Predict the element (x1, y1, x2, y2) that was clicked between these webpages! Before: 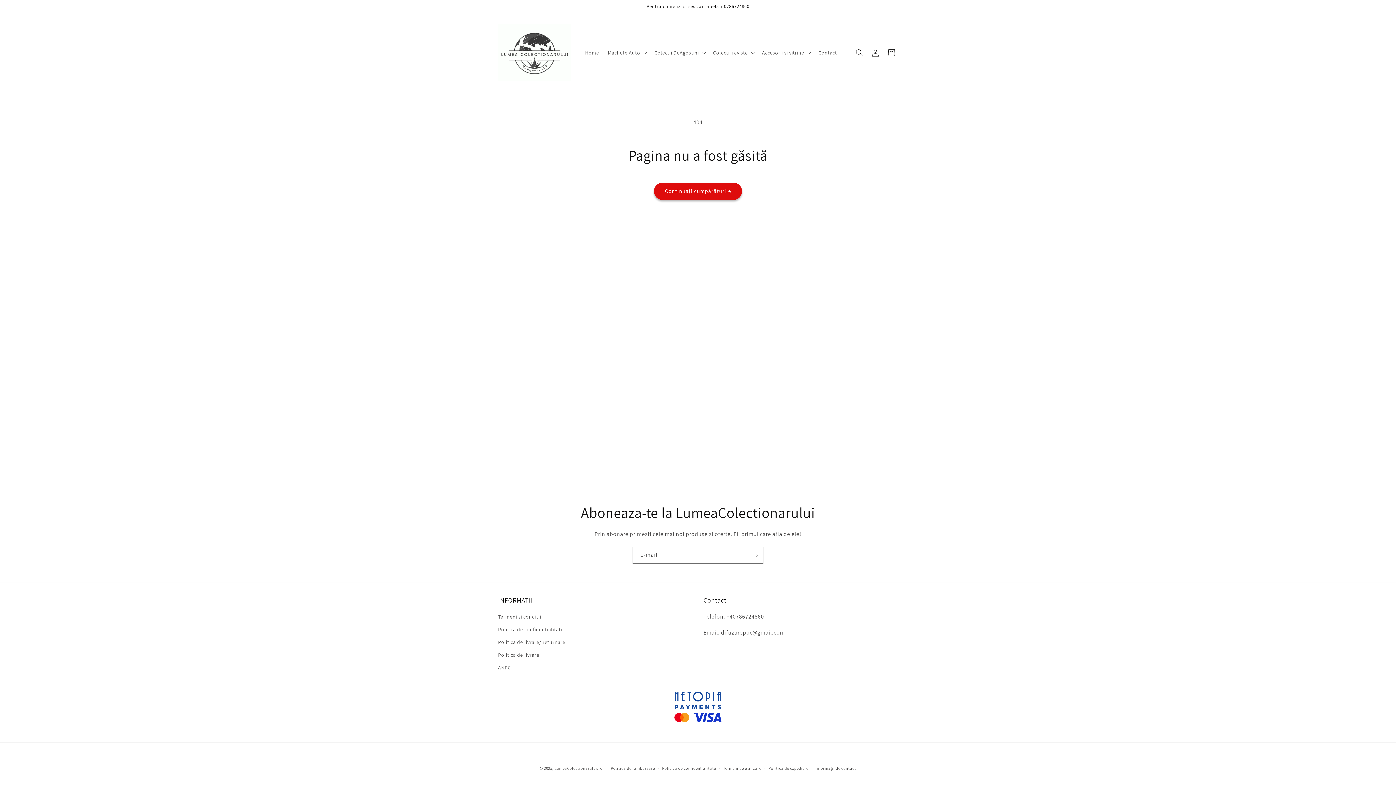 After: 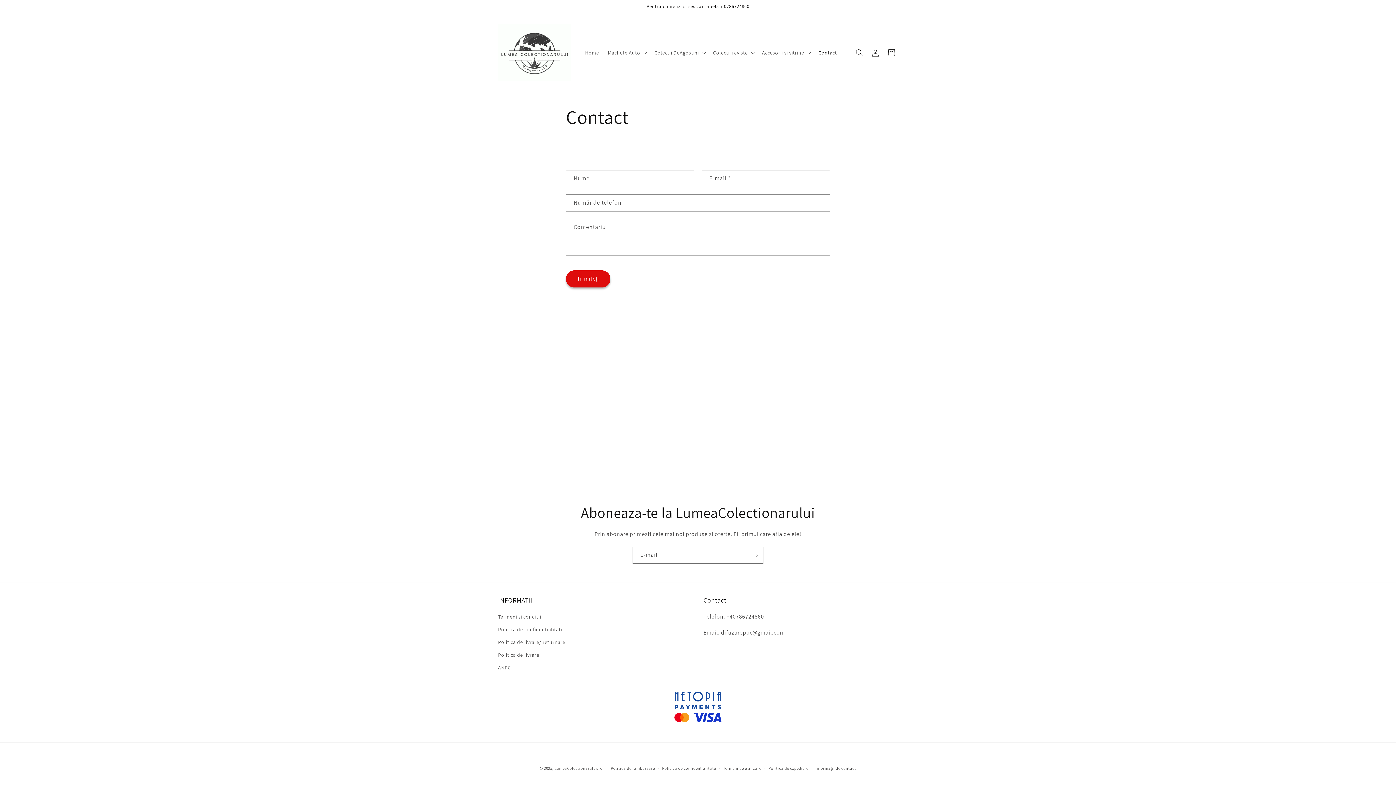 Action: label: Contact bbox: (814, 45, 841, 60)